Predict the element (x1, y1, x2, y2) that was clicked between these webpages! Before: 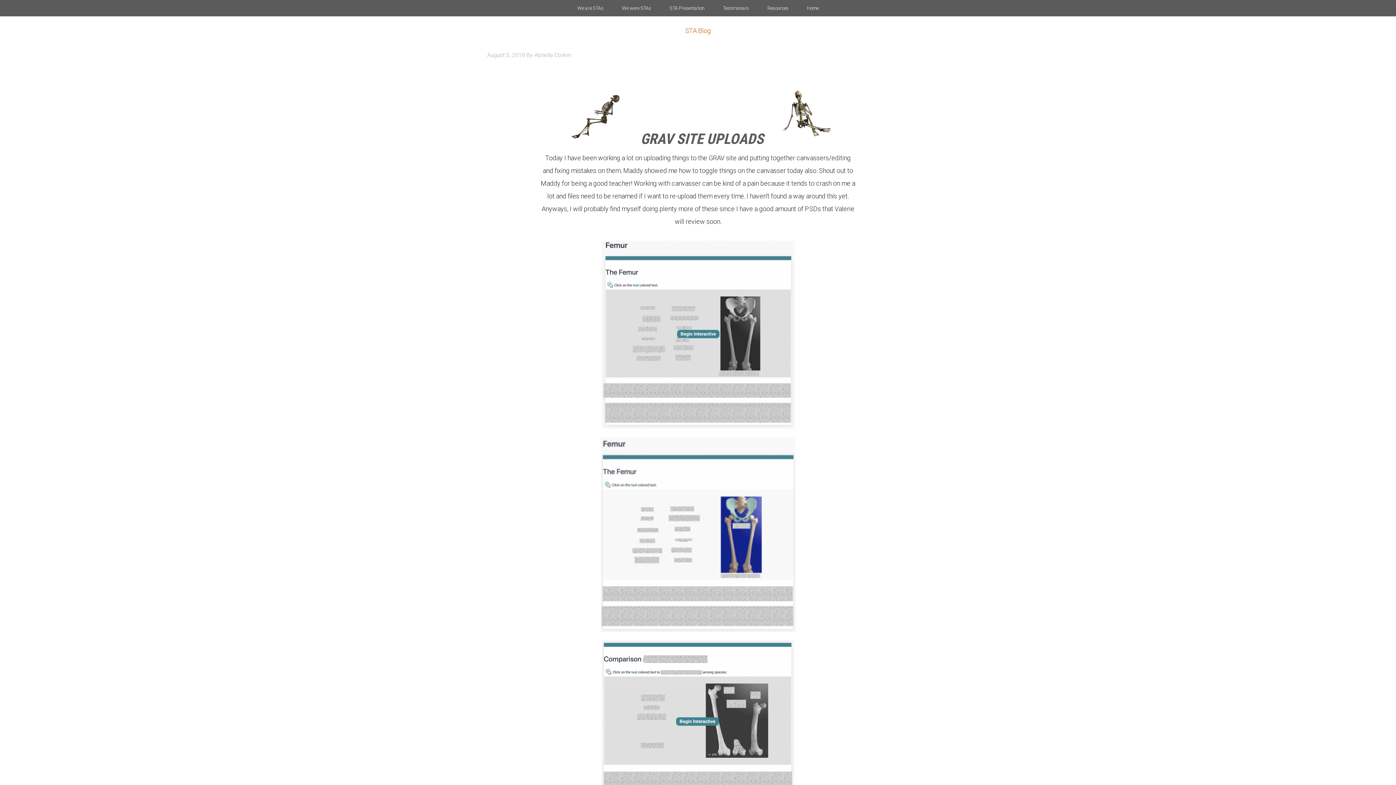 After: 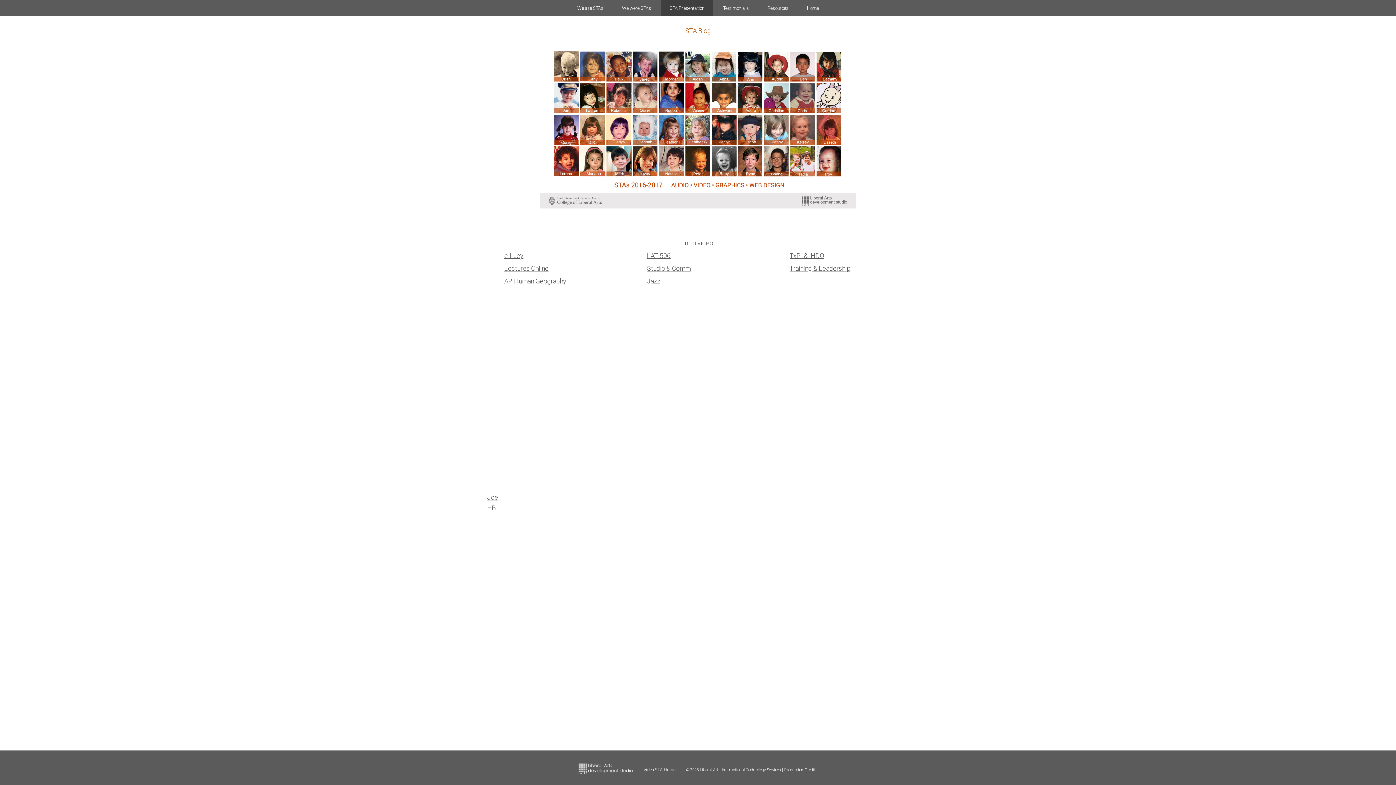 Action: label: STA Presentation bbox: (661, 0, 713, 16)